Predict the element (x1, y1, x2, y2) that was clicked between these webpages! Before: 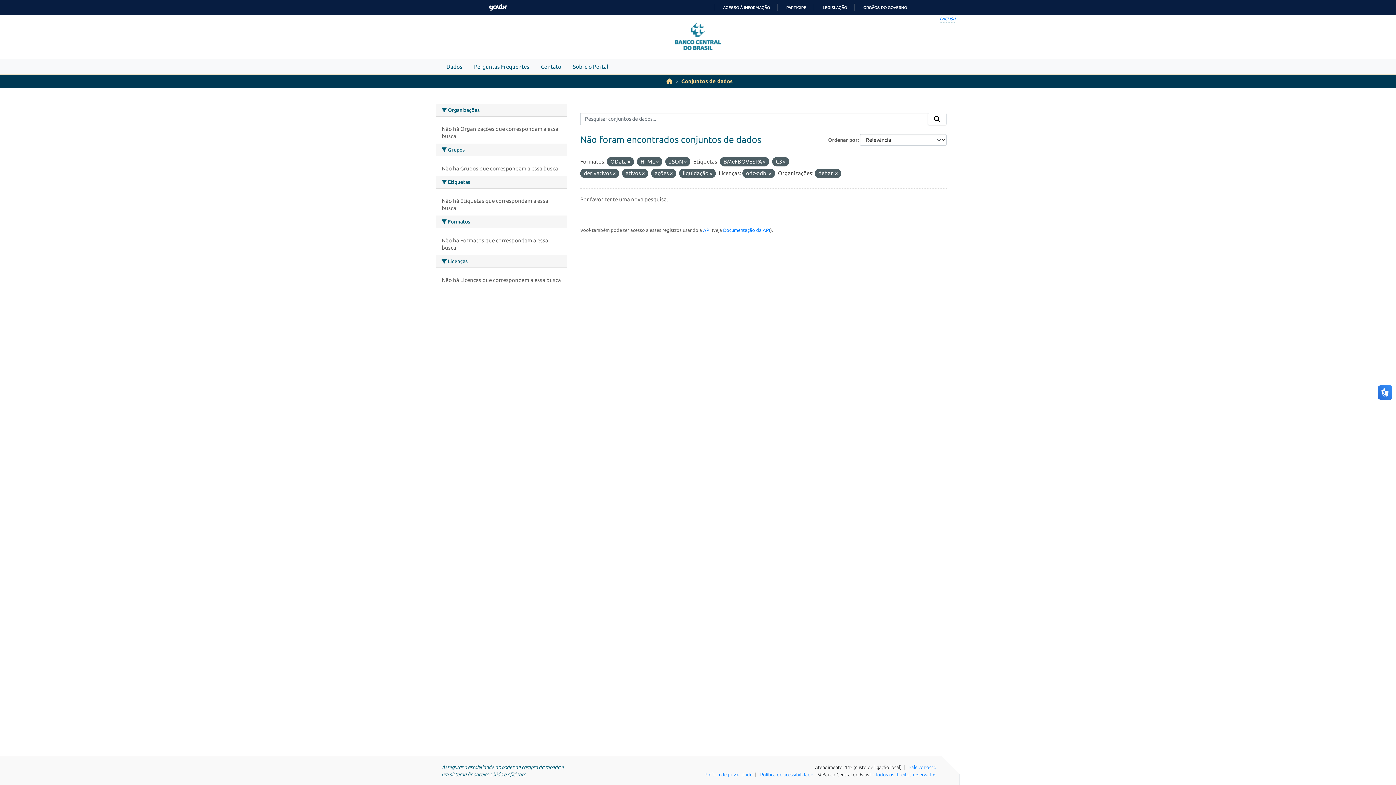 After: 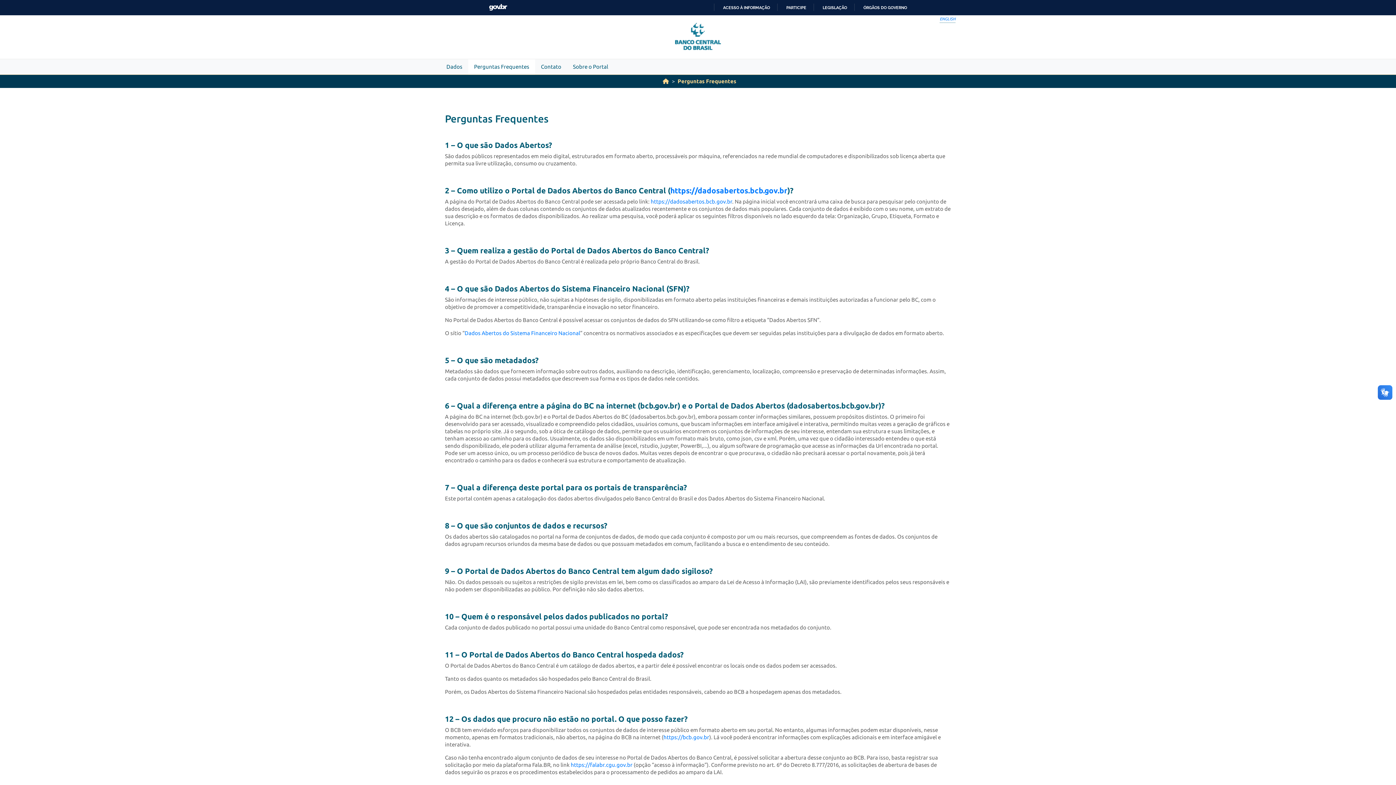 Action: bbox: (468, 59, 535, 74) label: Perguntas Frequentes